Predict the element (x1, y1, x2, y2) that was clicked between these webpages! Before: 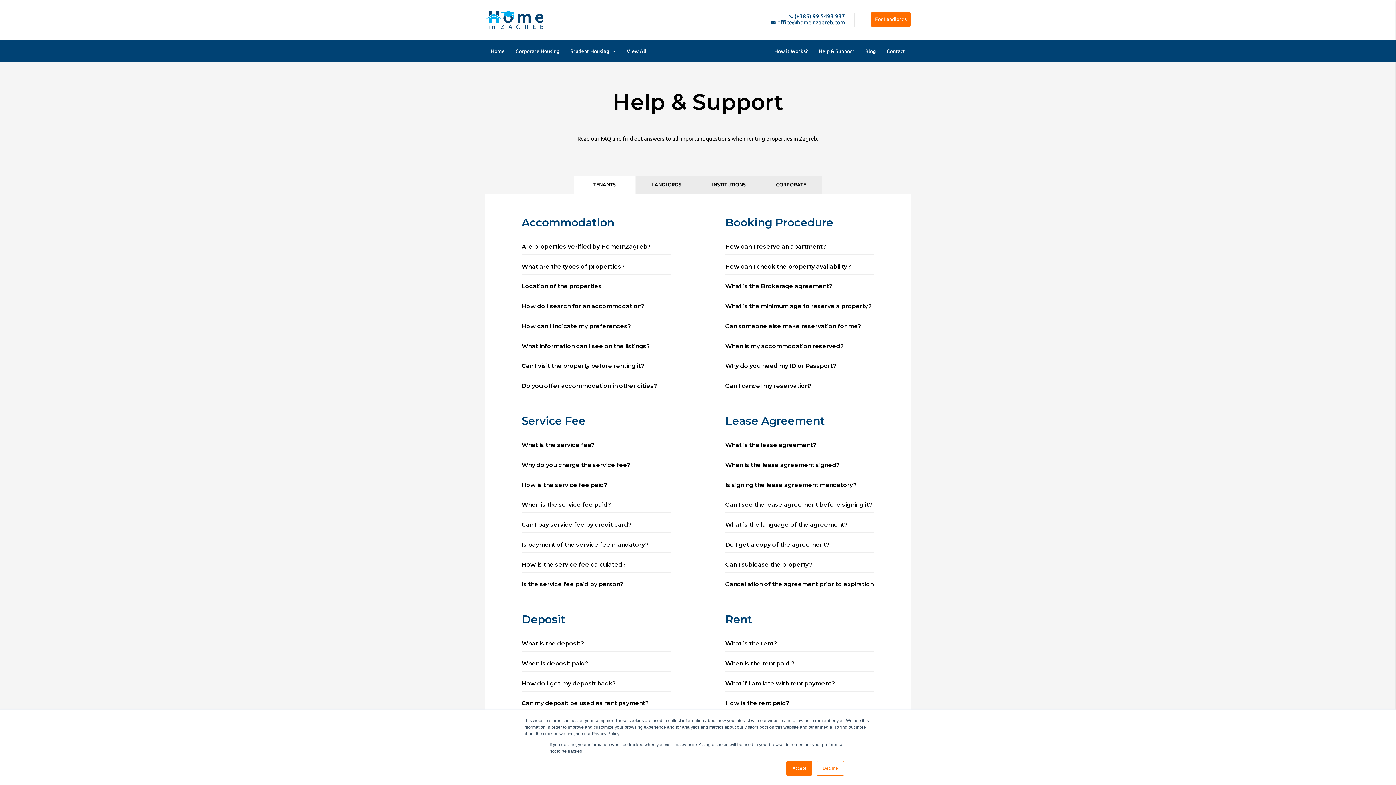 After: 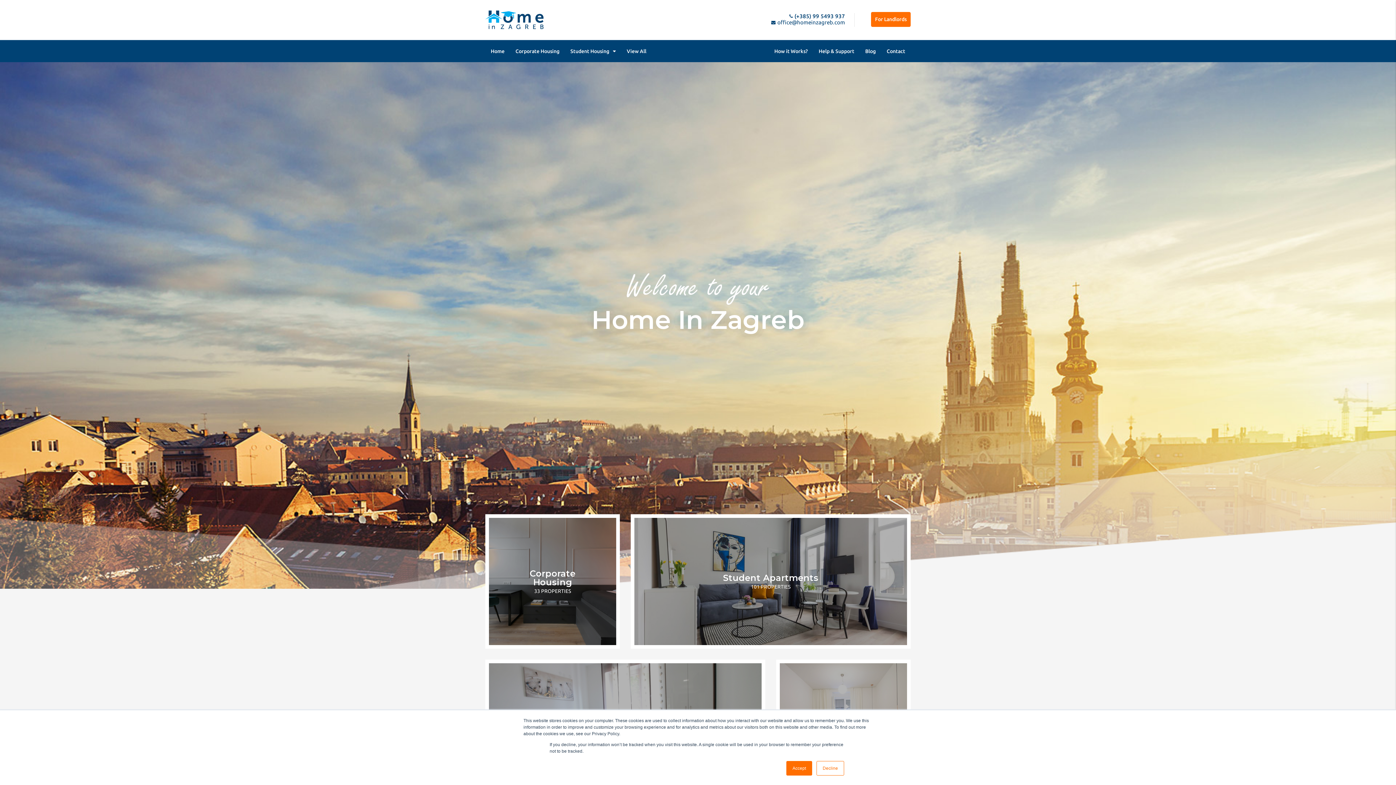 Action: bbox: (485, 40, 510, 62) label: Home